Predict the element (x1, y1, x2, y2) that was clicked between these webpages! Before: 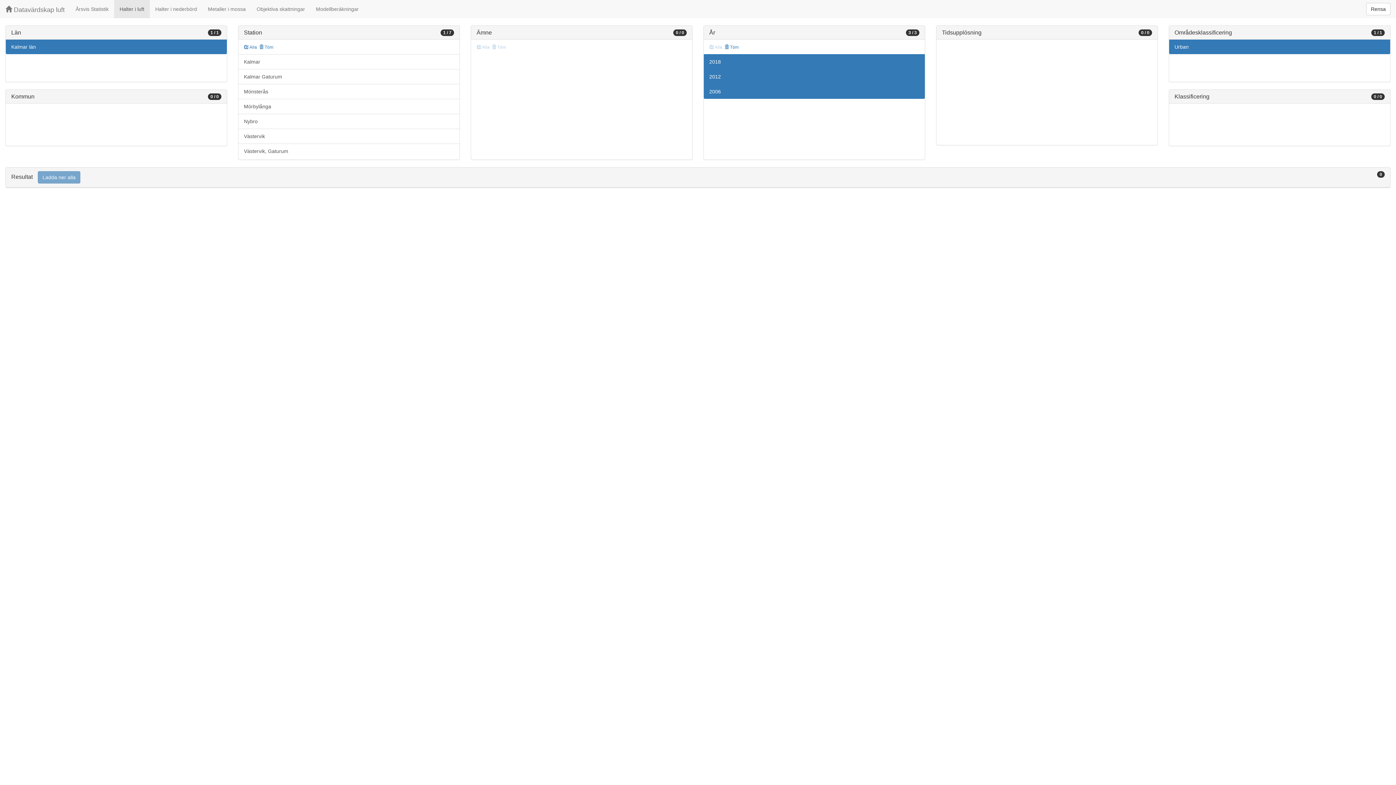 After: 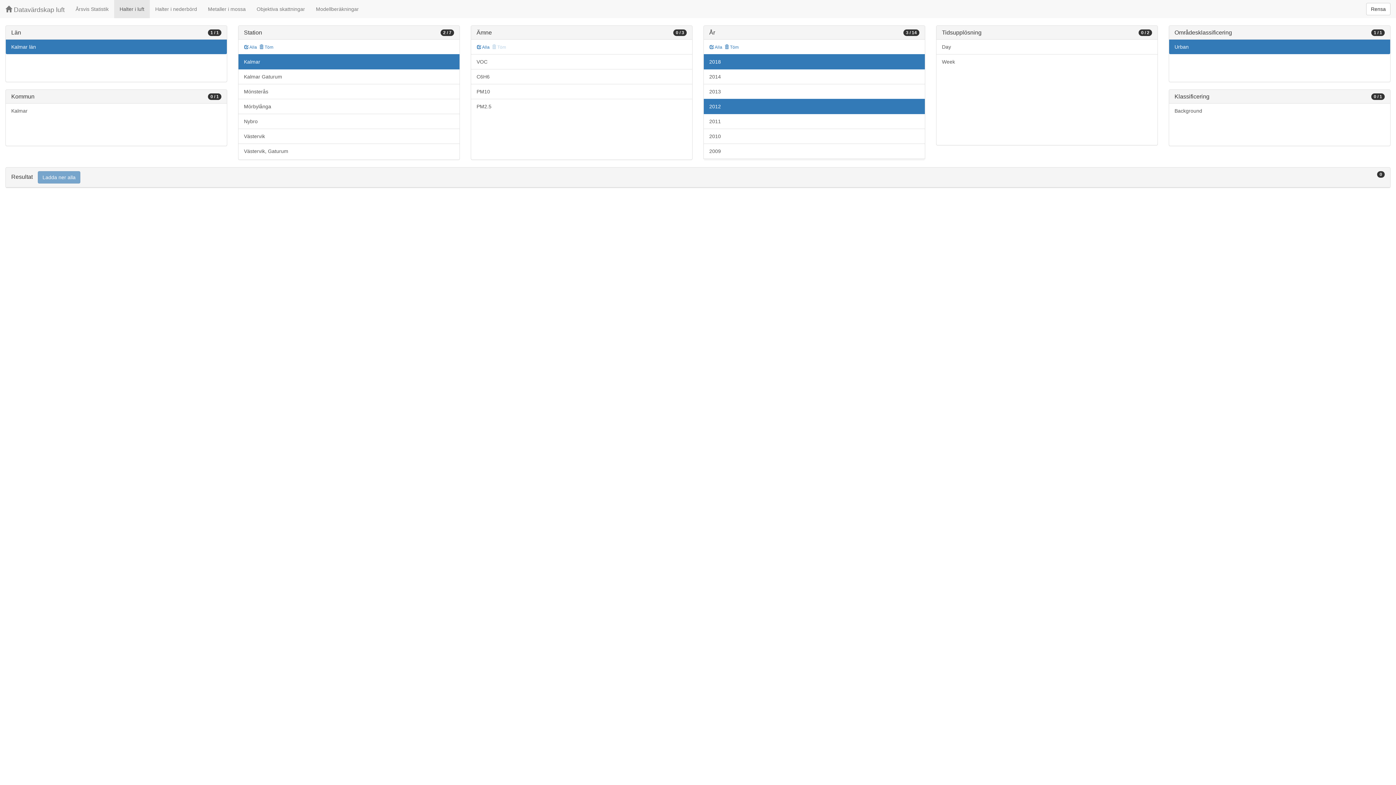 Action: bbox: (238, 54, 459, 69) label: Kalmar